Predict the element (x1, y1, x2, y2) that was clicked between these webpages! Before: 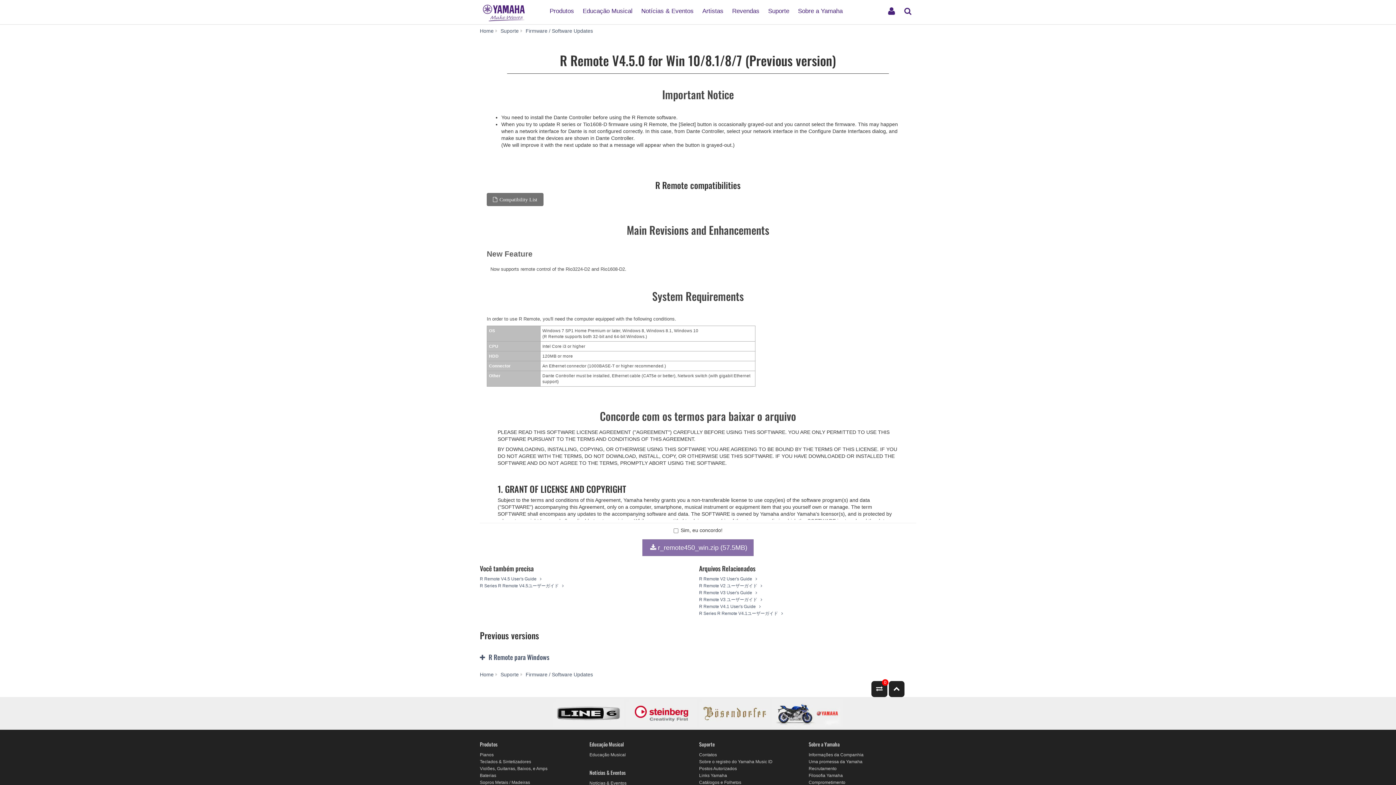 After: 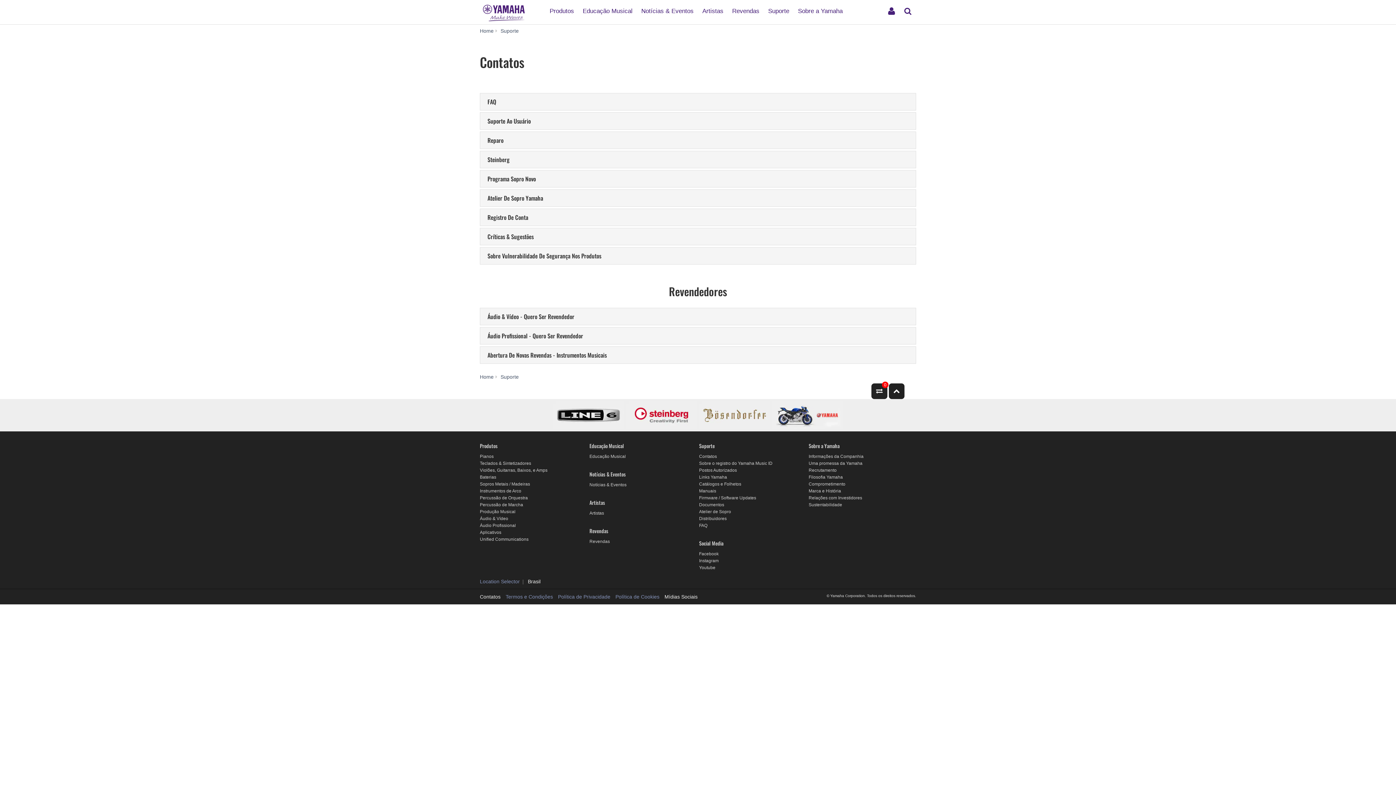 Action: bbox: (699, 752, 717, 757) label: Contatos